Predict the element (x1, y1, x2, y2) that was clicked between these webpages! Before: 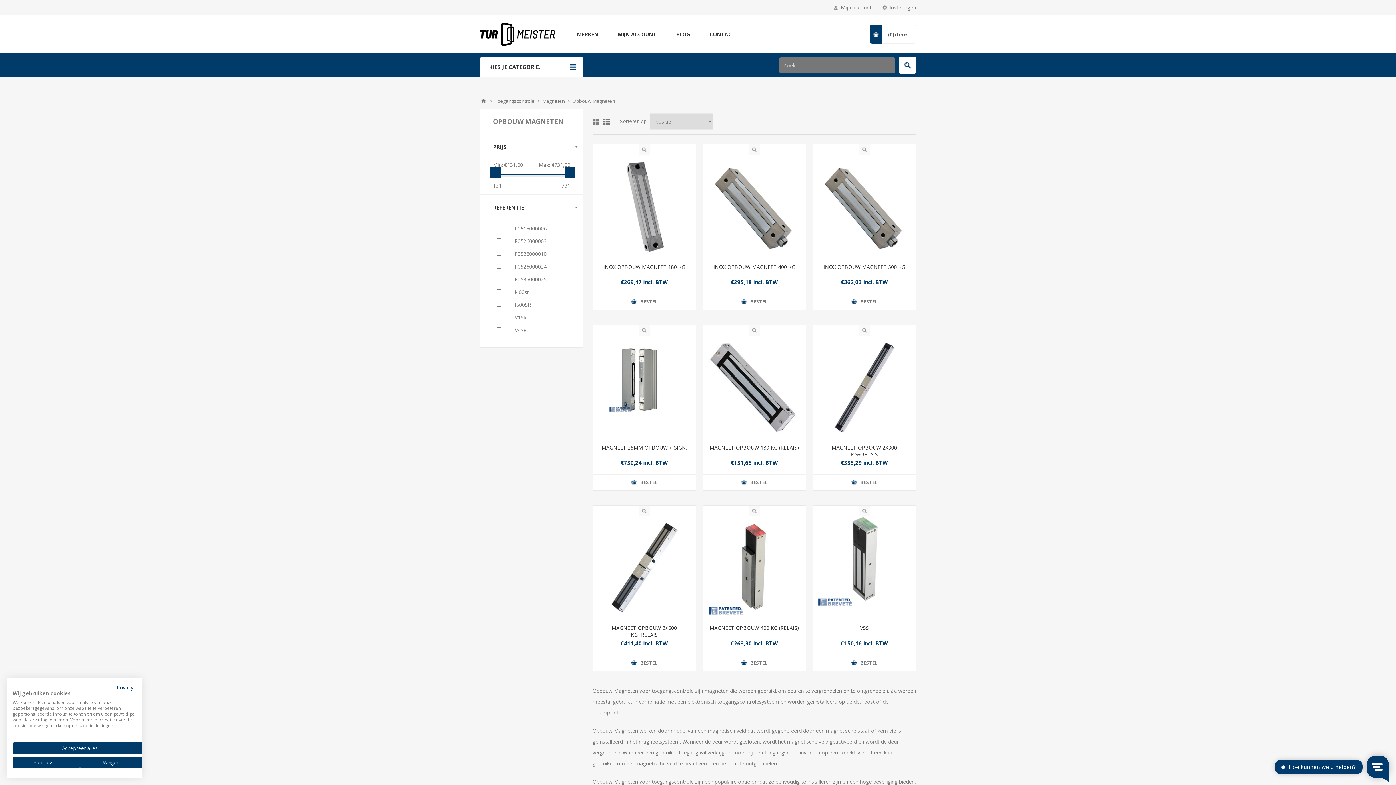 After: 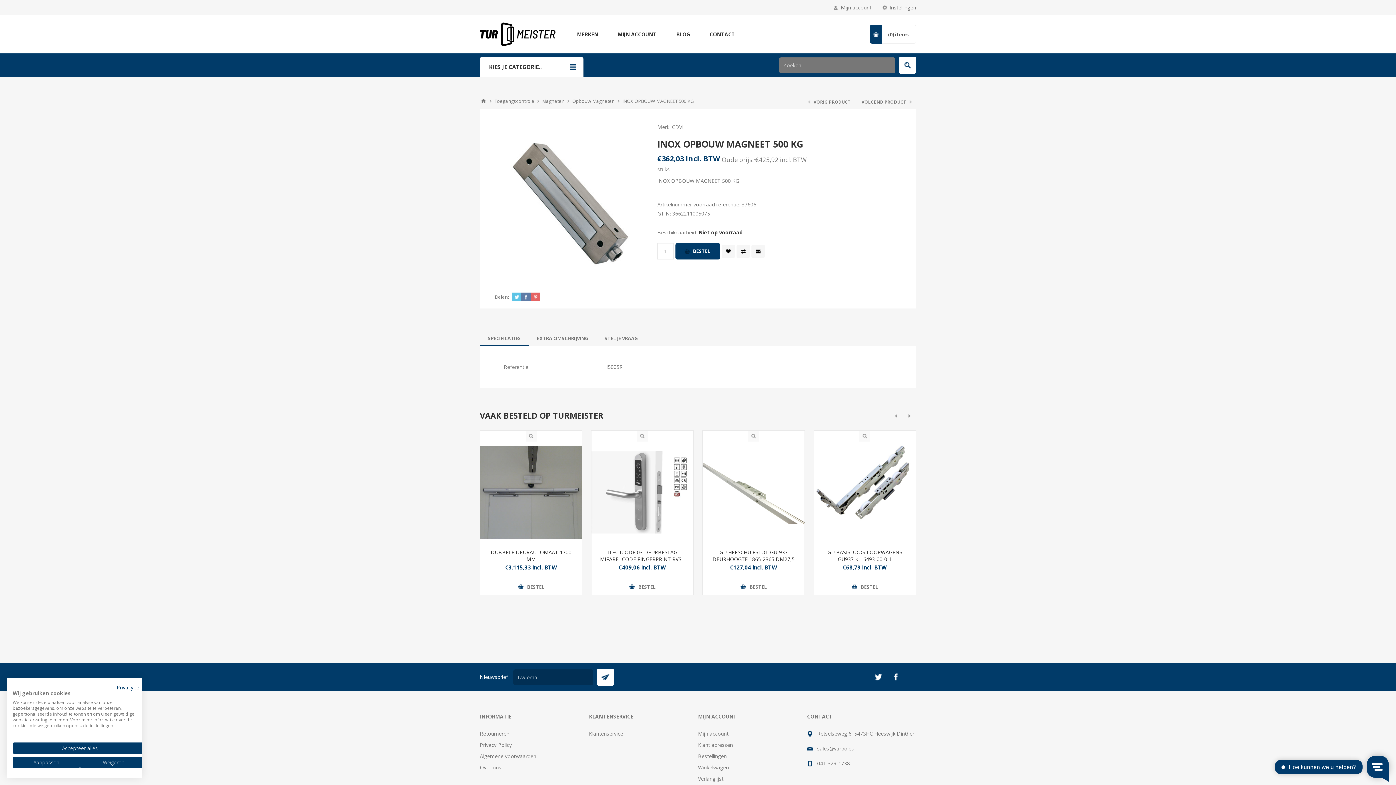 Action: bbox: (818, 263, 910, 270) label: INOX OPBOUW MAGNEET 500 KG